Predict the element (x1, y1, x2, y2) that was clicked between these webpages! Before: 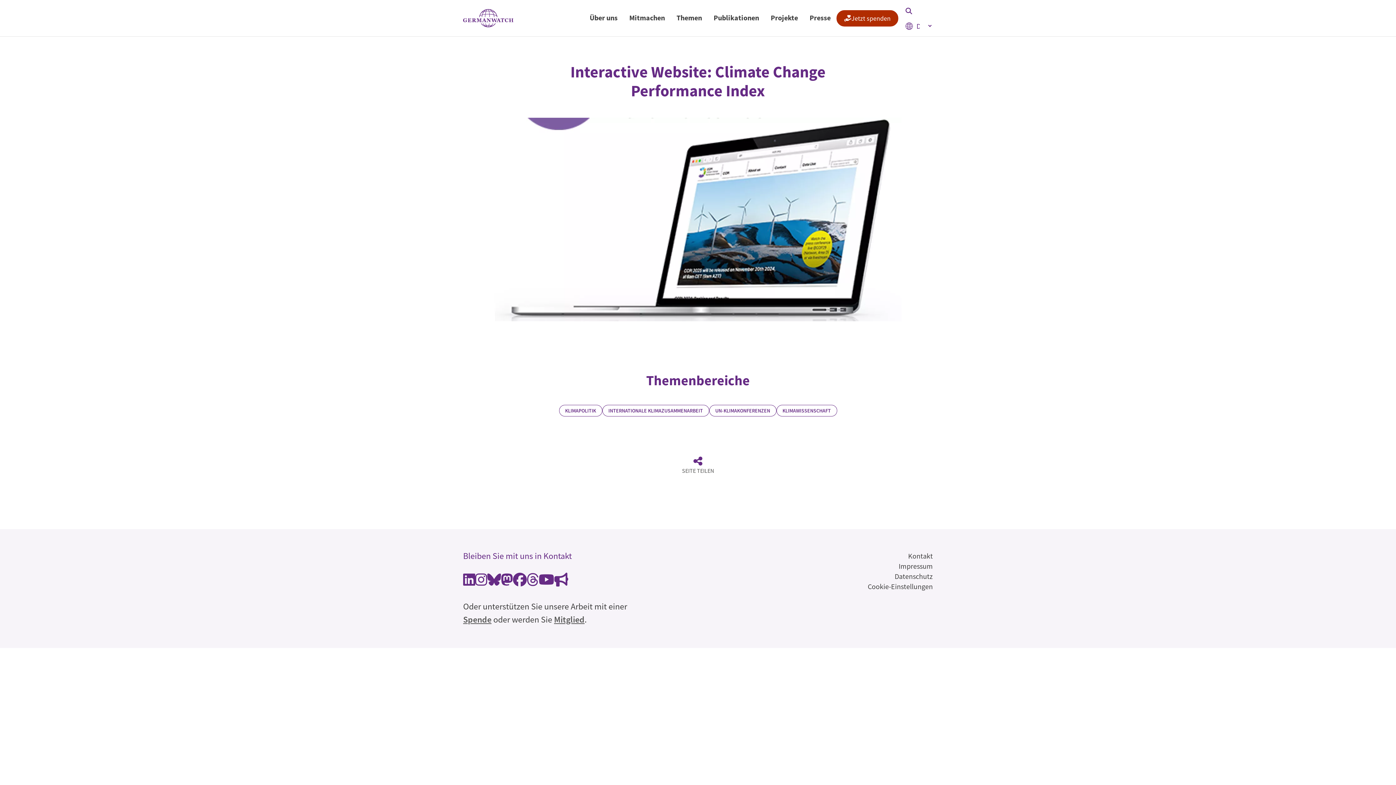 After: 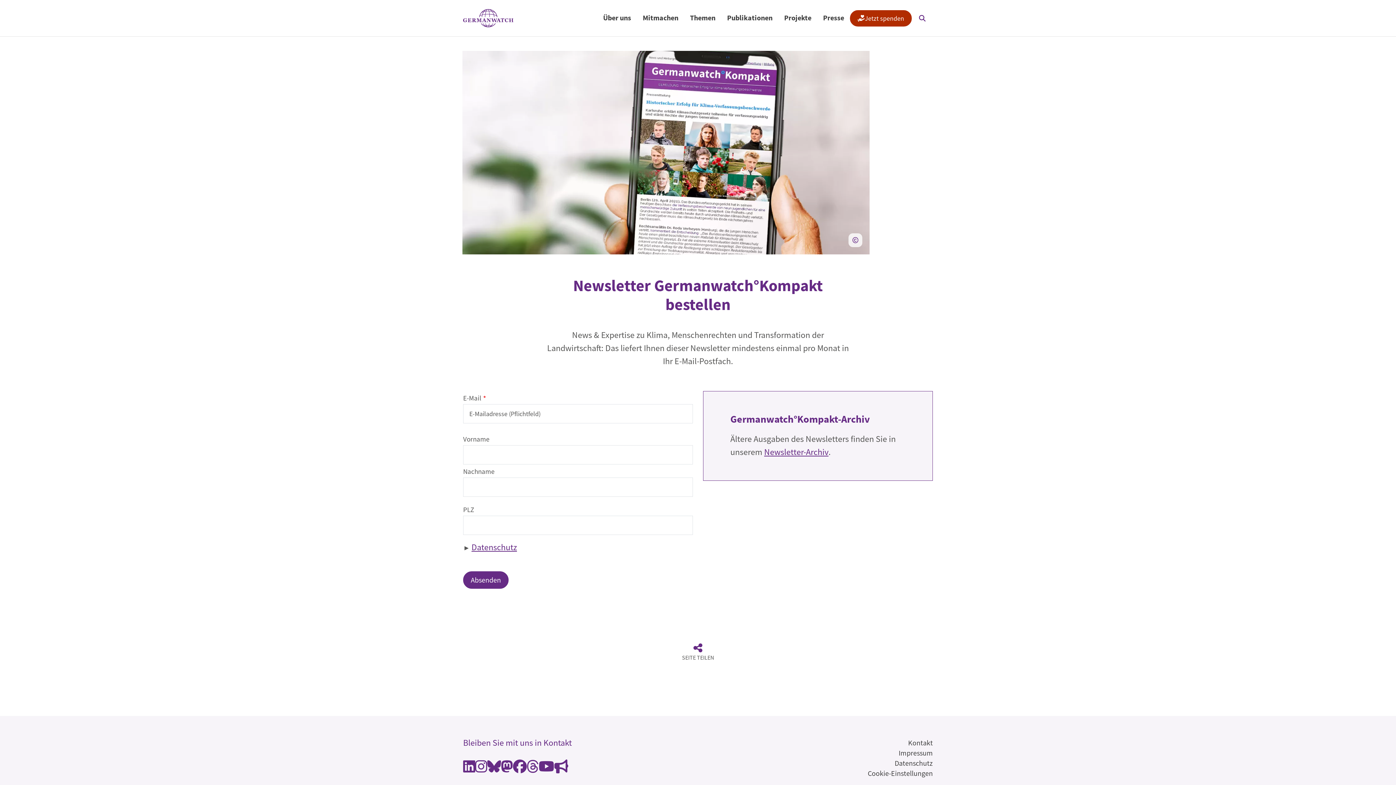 Action: bbox: (554, 576, 568, 587)